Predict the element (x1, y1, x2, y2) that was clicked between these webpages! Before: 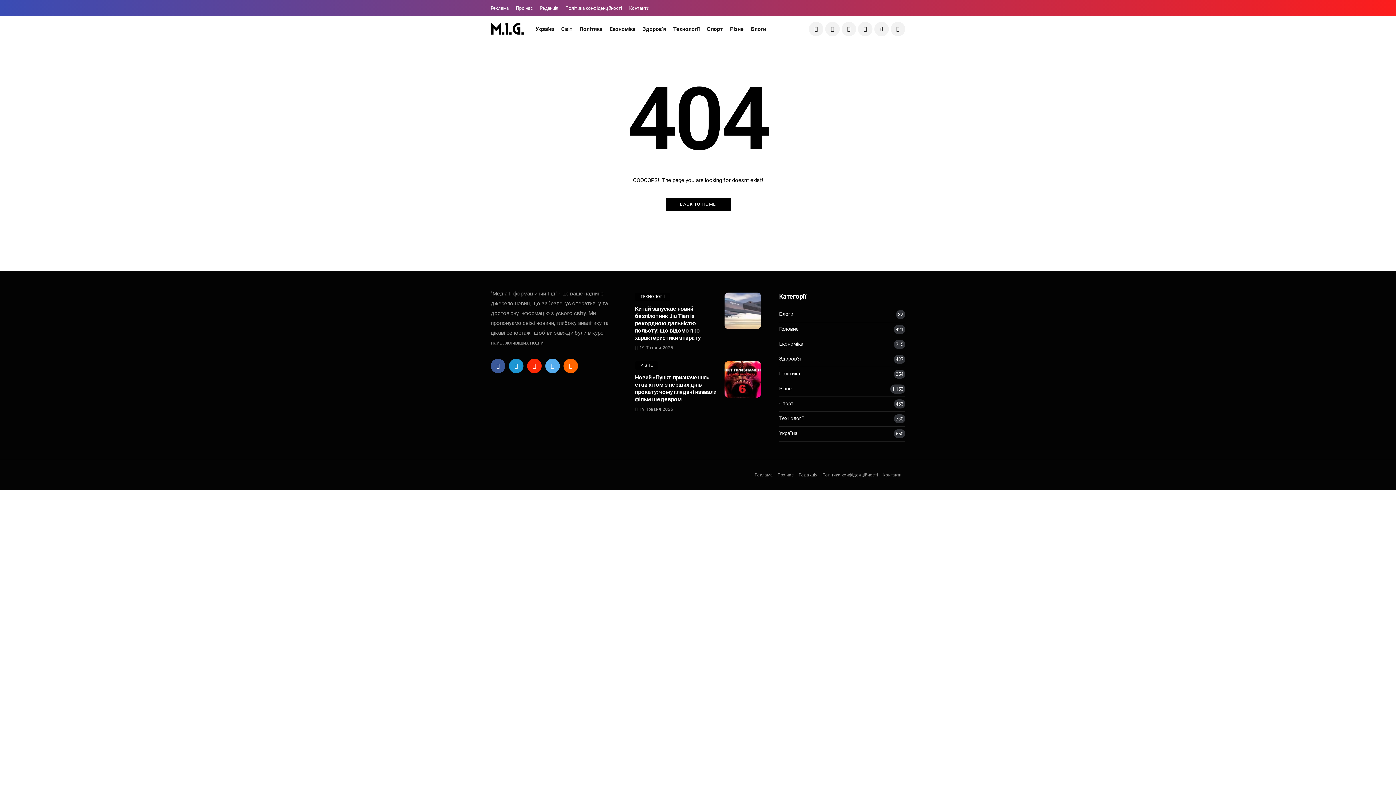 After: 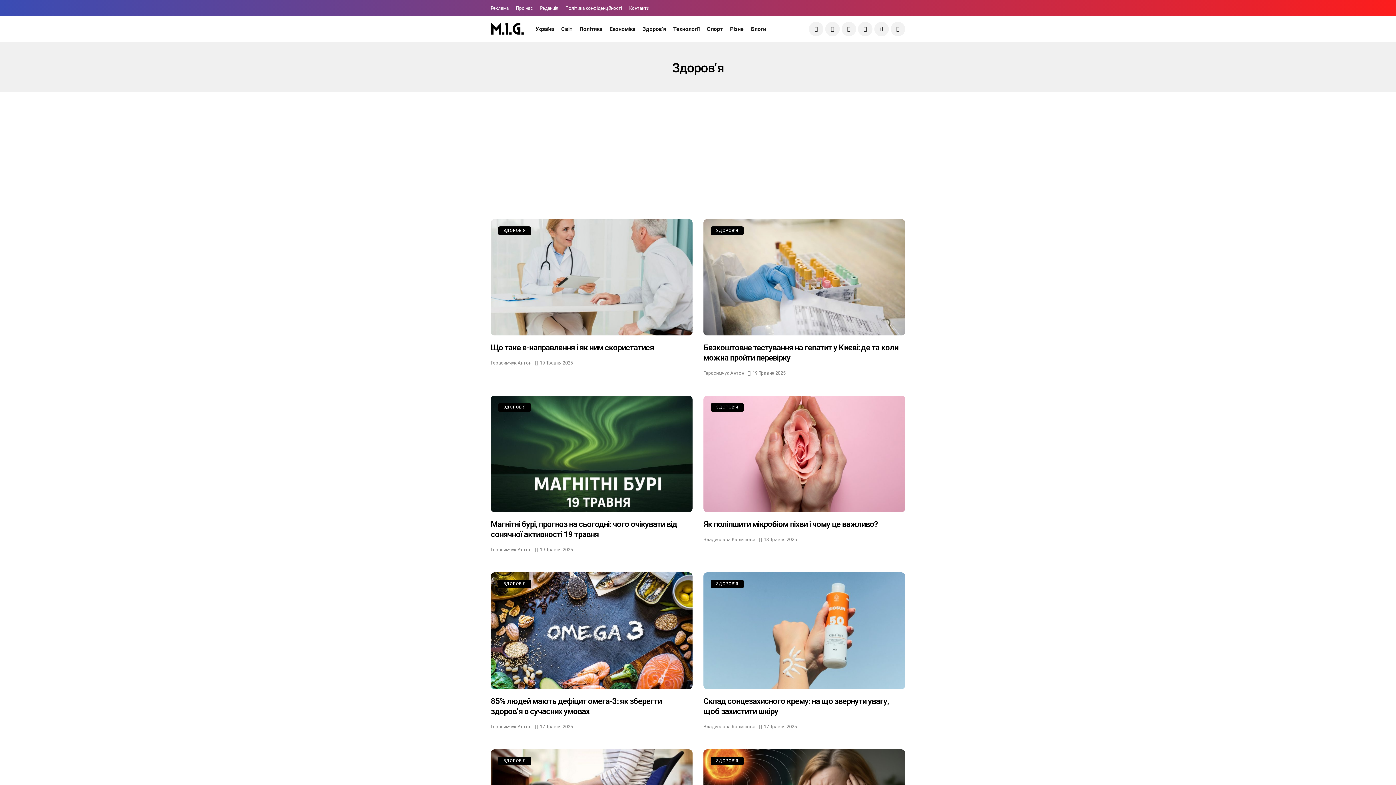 Action: bbox: (642, 16, 666, 41) label: Здоров’я